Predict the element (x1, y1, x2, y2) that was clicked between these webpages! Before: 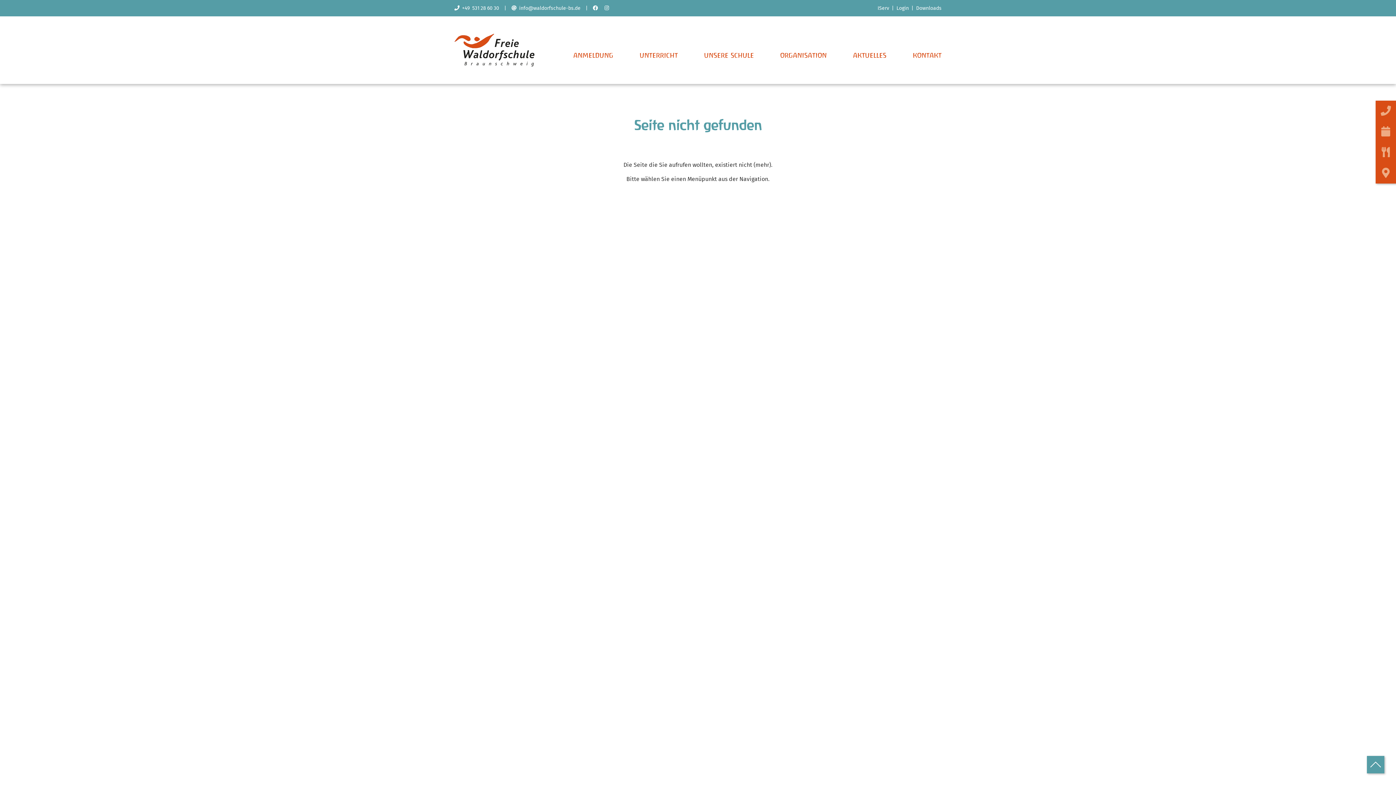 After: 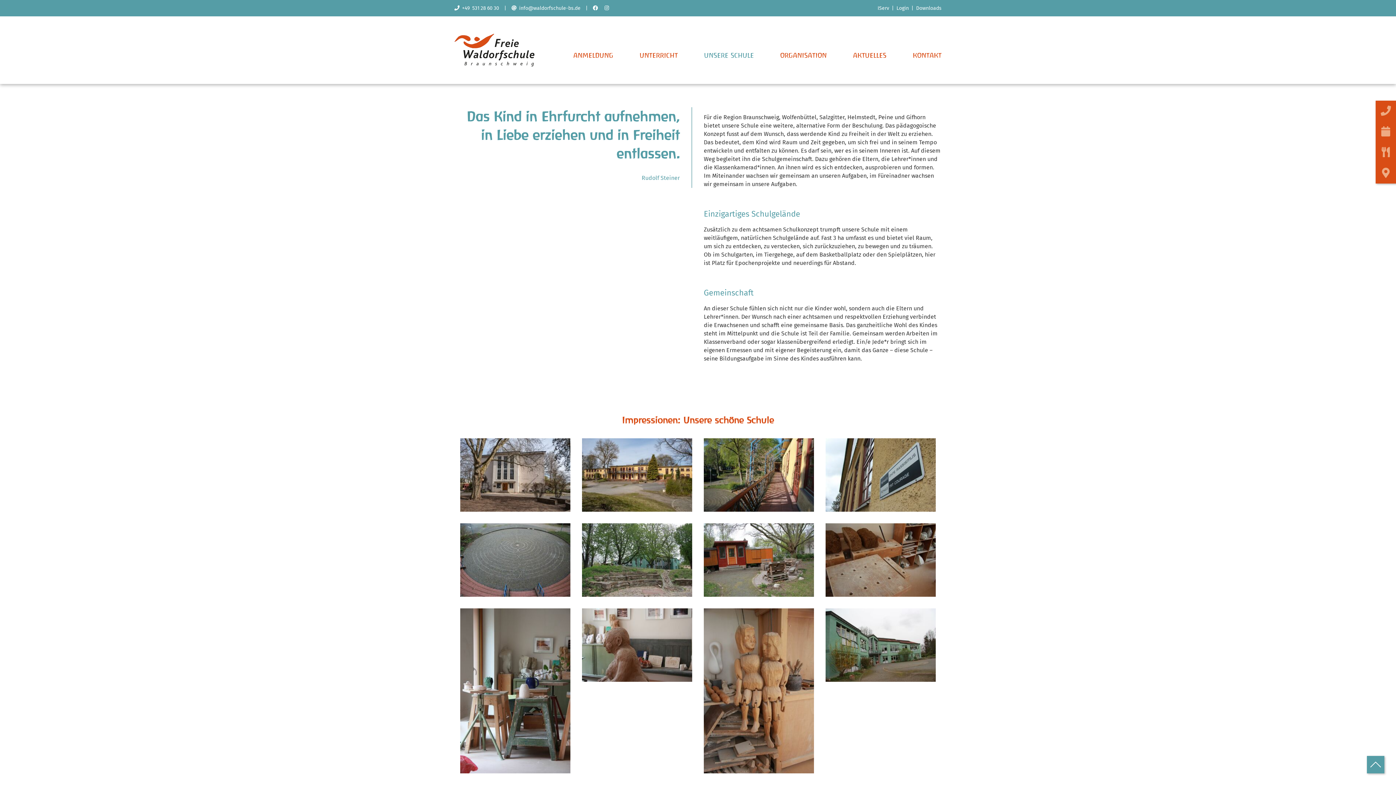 Action: bbox: (704, 51, 754, 59) label: UNSERE SCHULE